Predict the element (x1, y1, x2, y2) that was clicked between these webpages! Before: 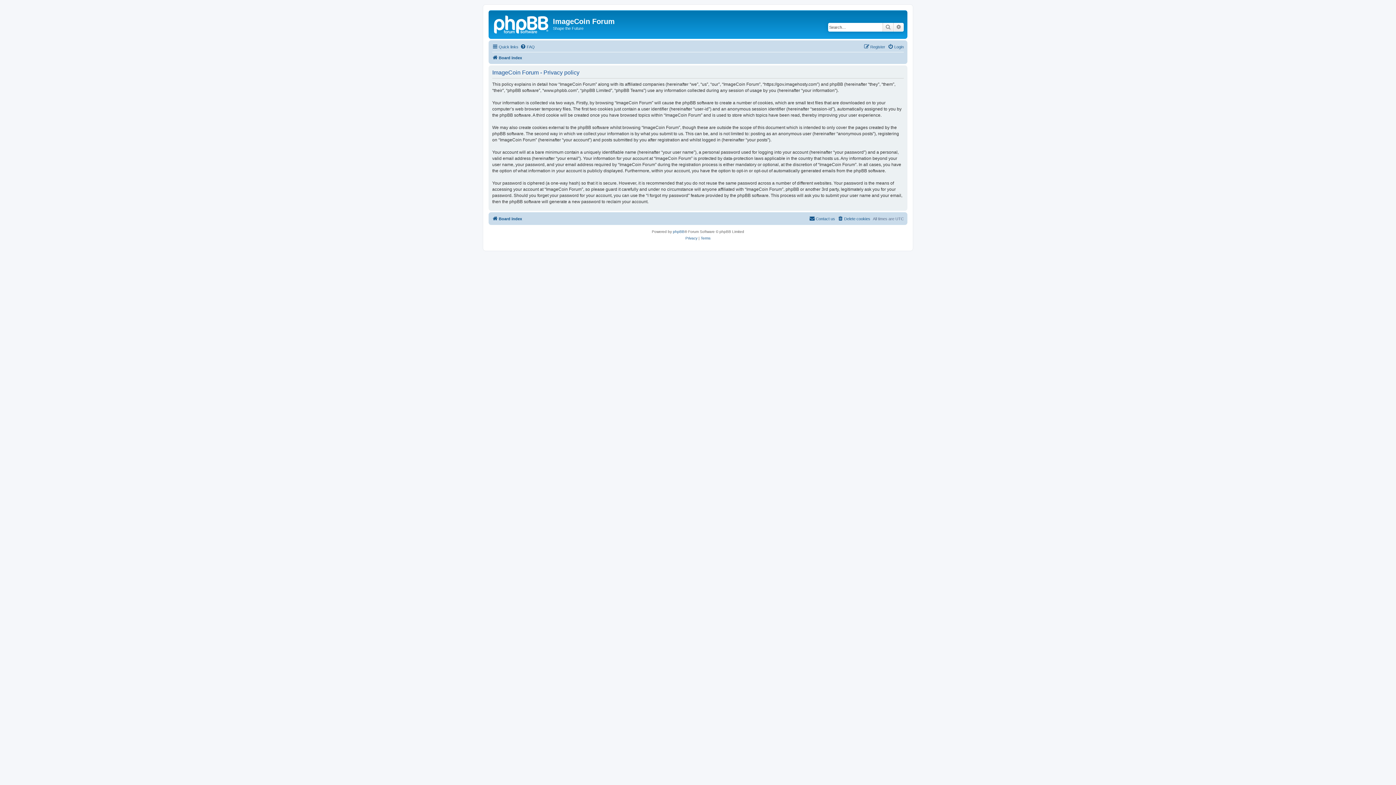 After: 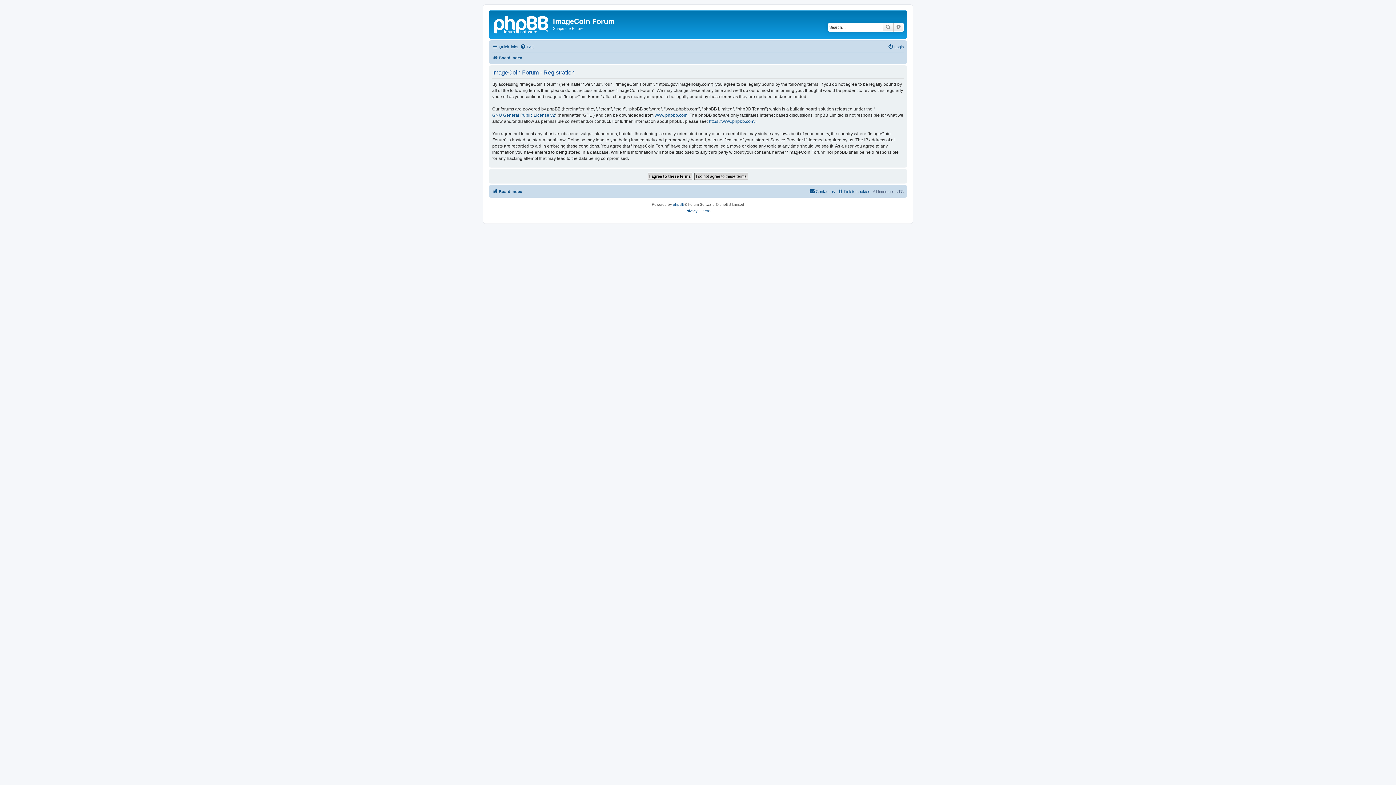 Action: label: Register bbox: (864, 42, 885, 51)